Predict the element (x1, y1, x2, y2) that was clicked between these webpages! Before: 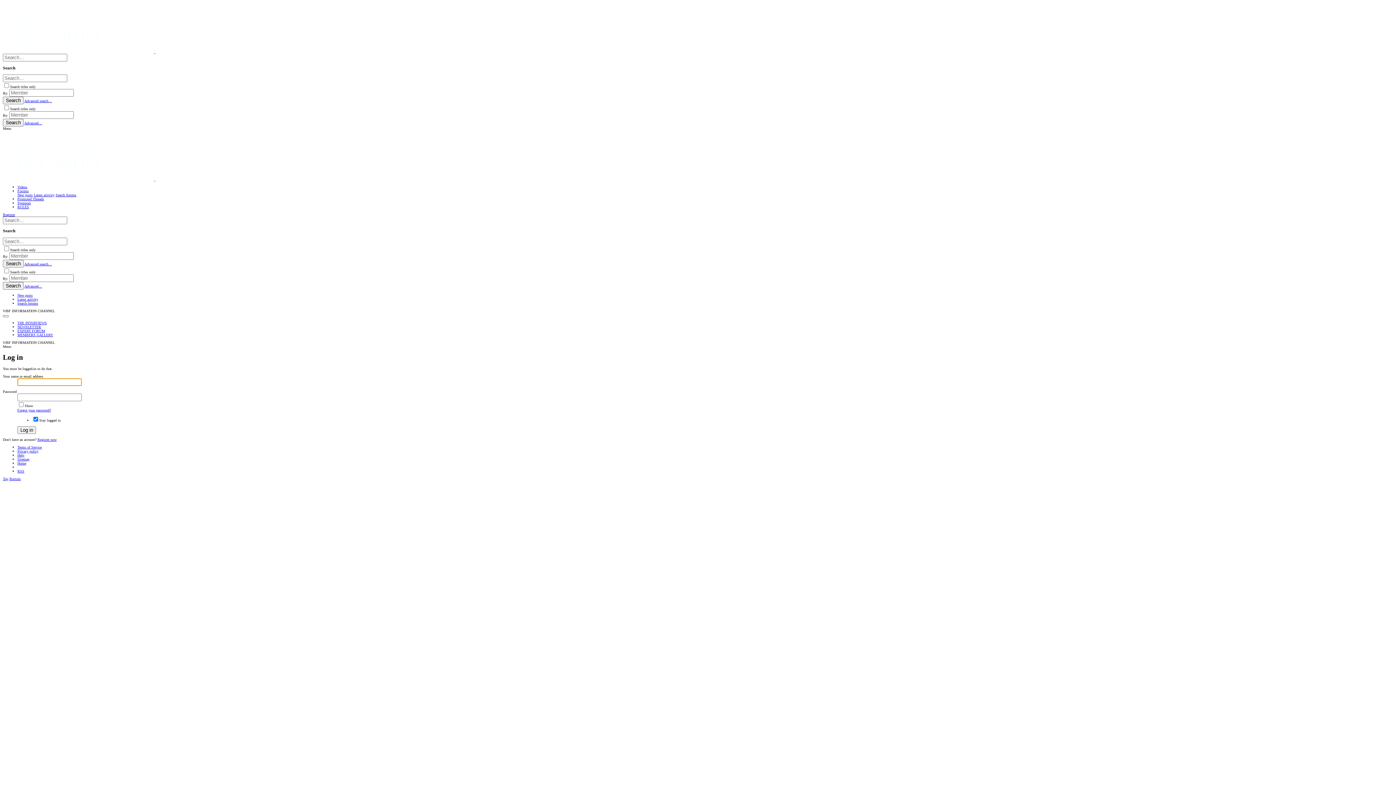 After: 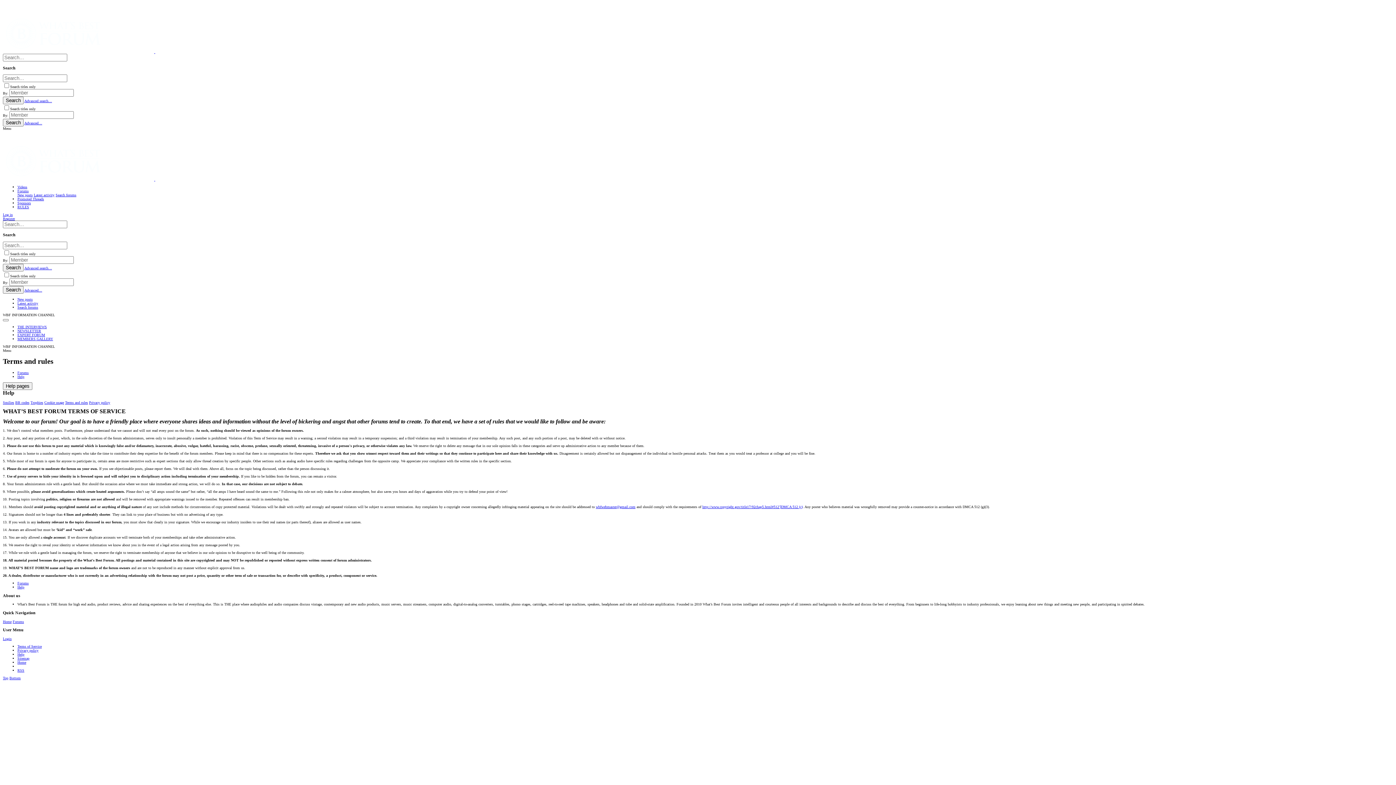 Action: bbox: (17, 445, 41, 449) label: Terms of Service